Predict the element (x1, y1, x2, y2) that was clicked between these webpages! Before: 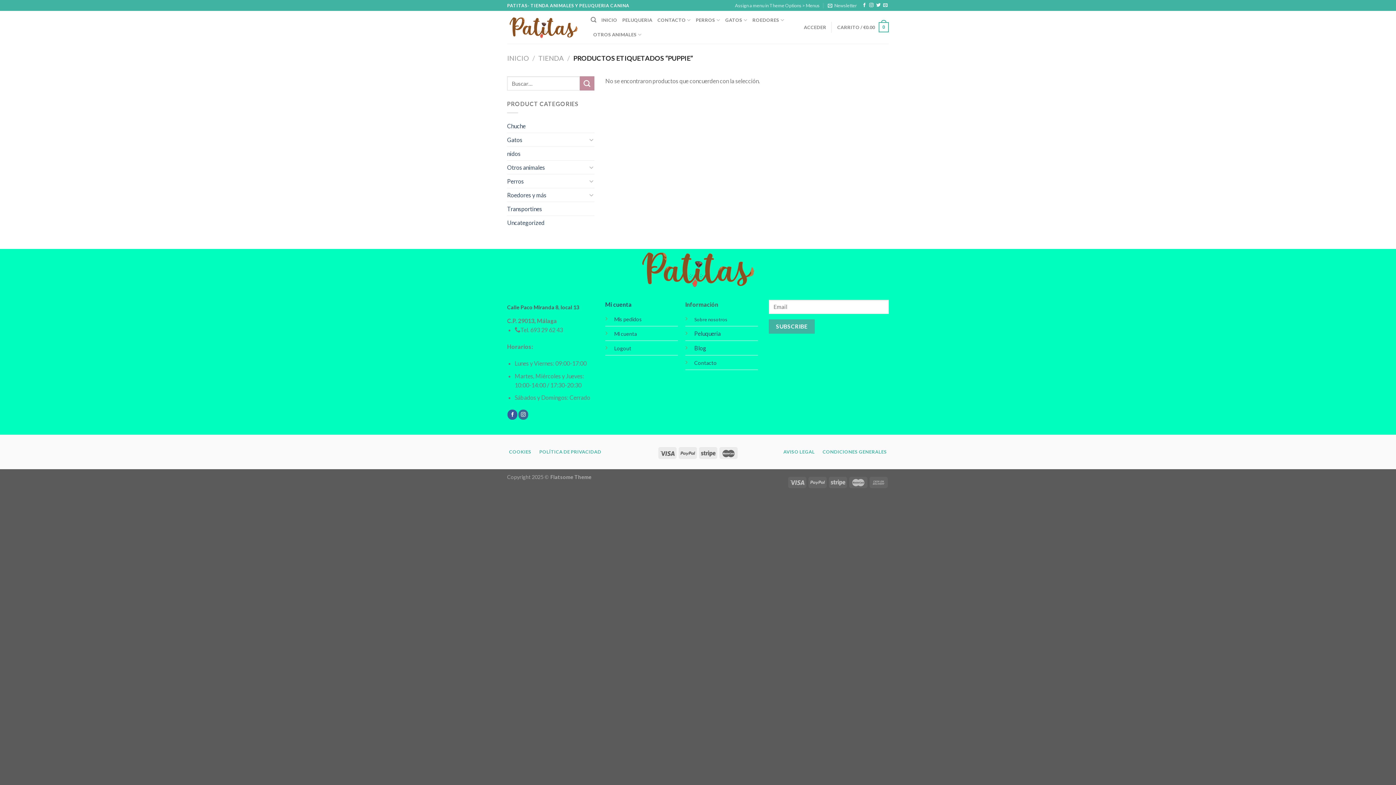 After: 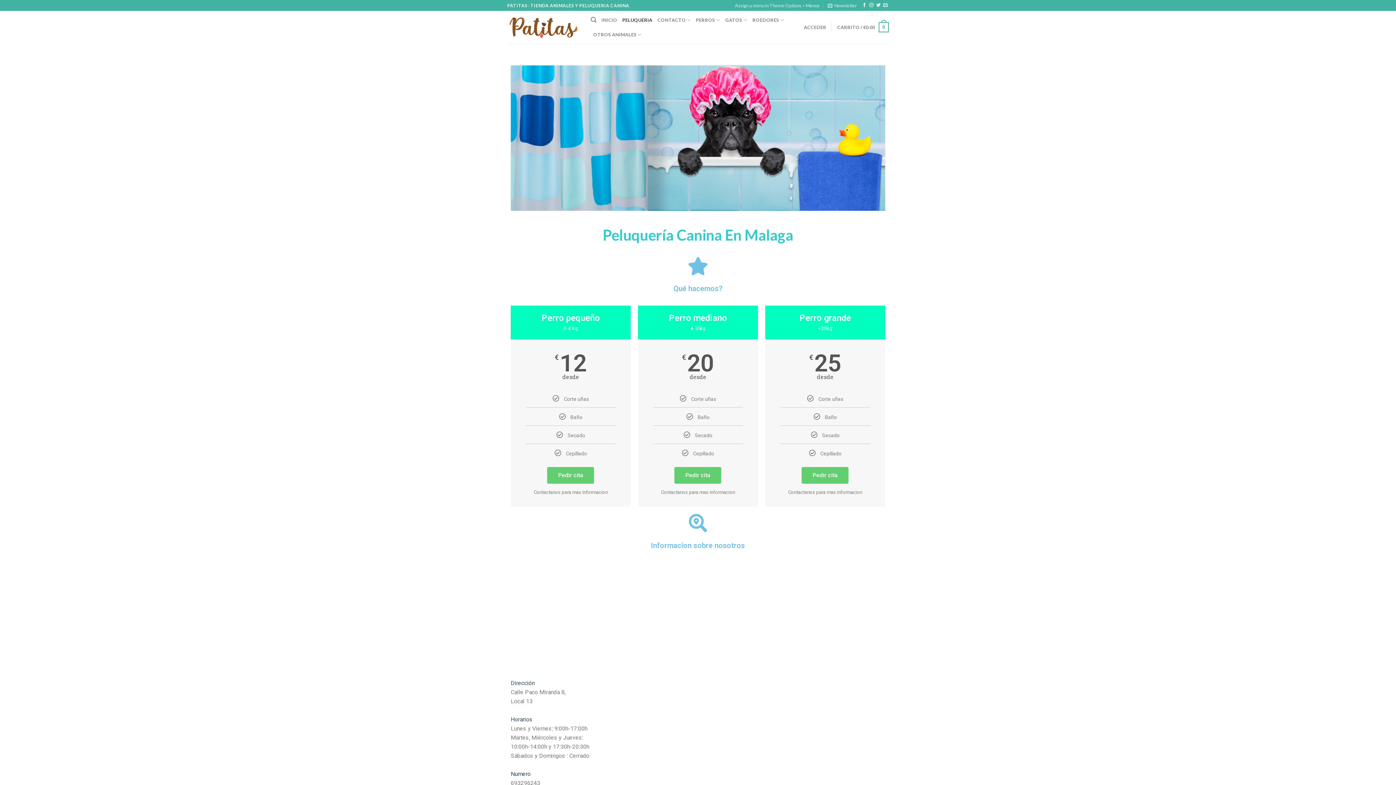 Action: bbox: (622, 12, 652, 27) label: PELUQUERIA